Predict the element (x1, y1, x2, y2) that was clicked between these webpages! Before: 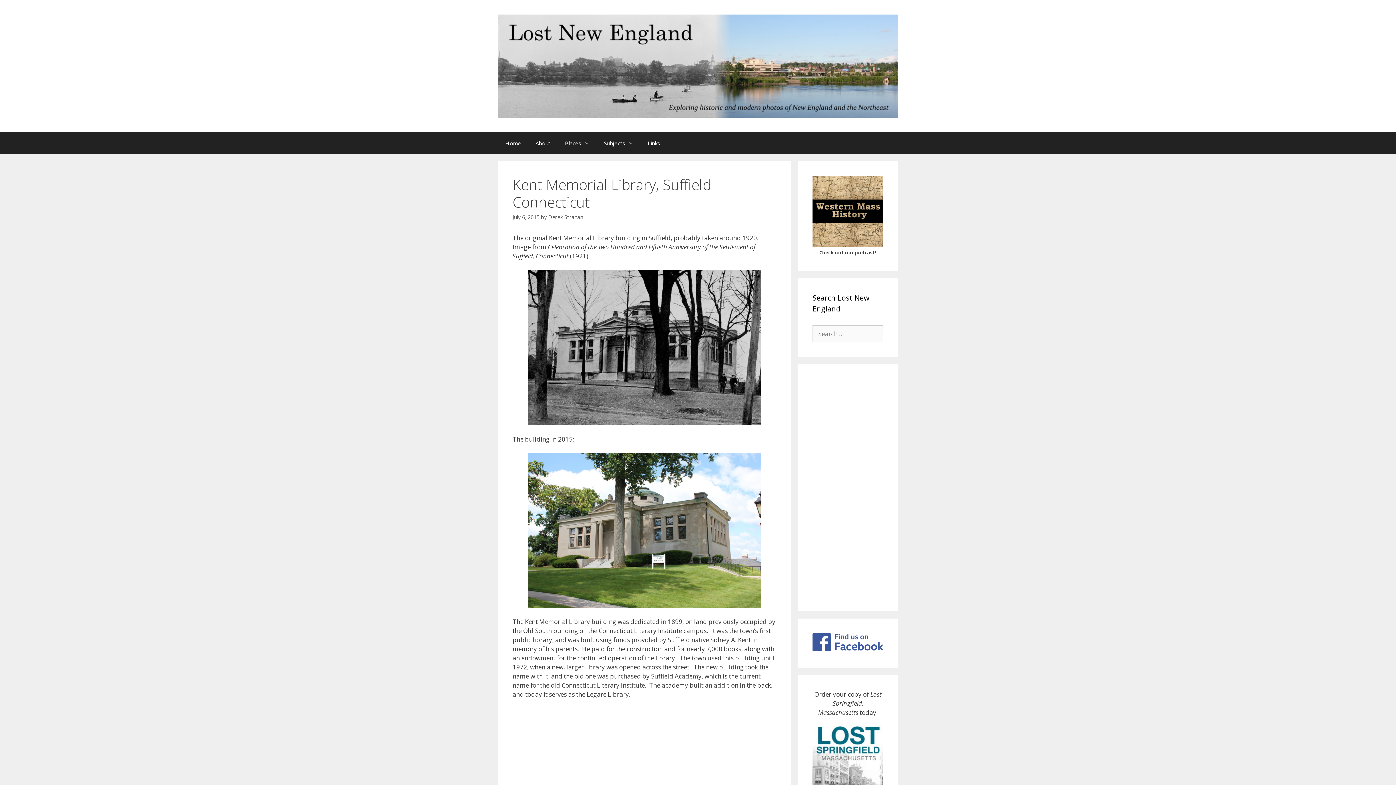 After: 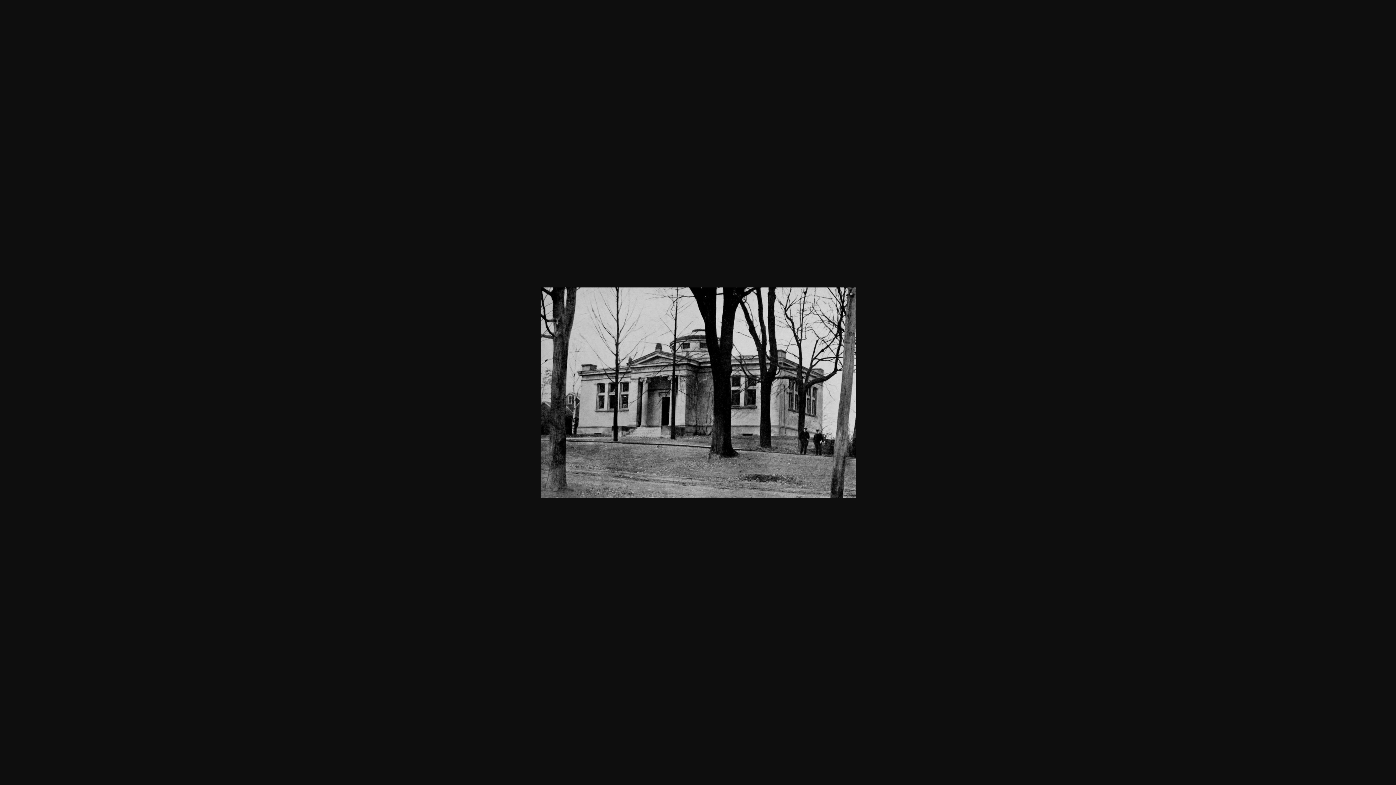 Action: bbox: (512, 270, 776, 425)